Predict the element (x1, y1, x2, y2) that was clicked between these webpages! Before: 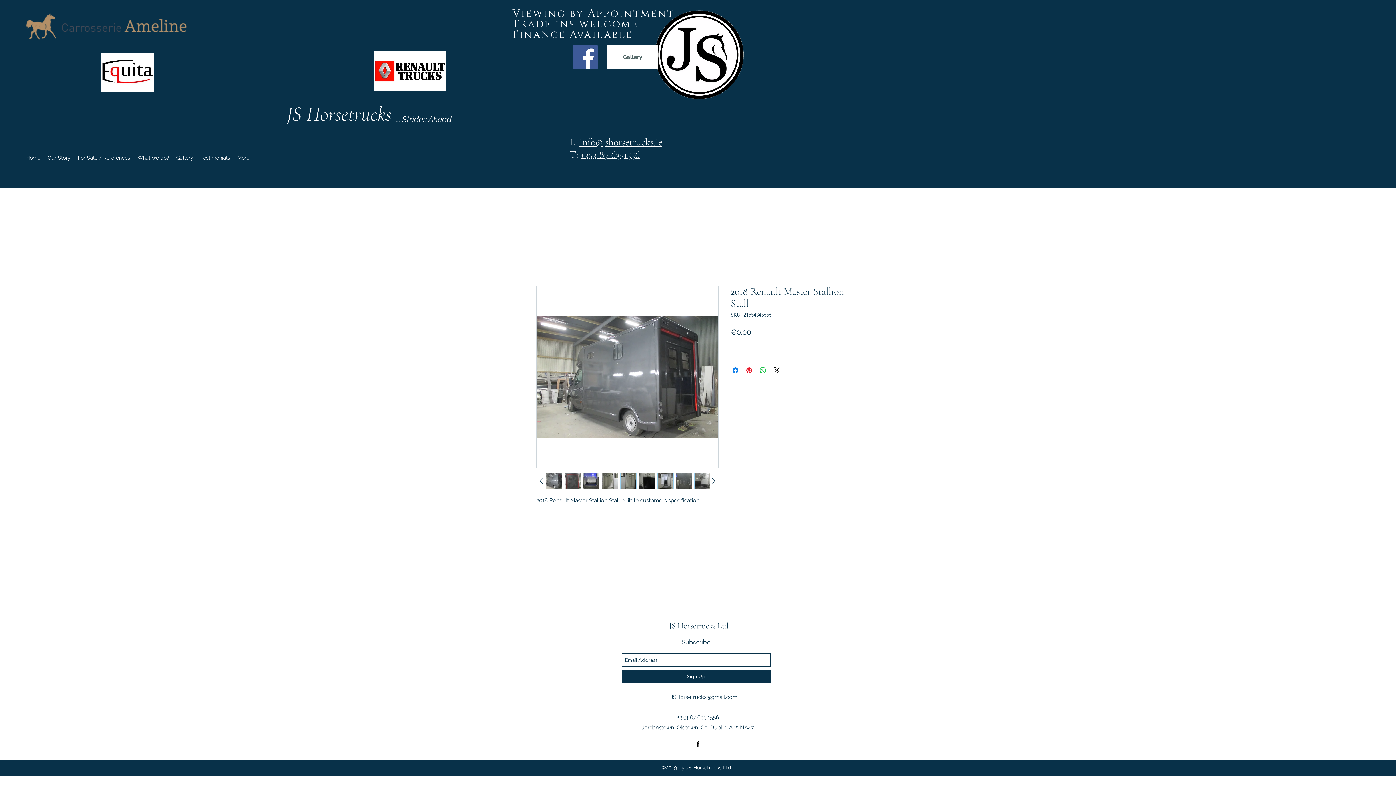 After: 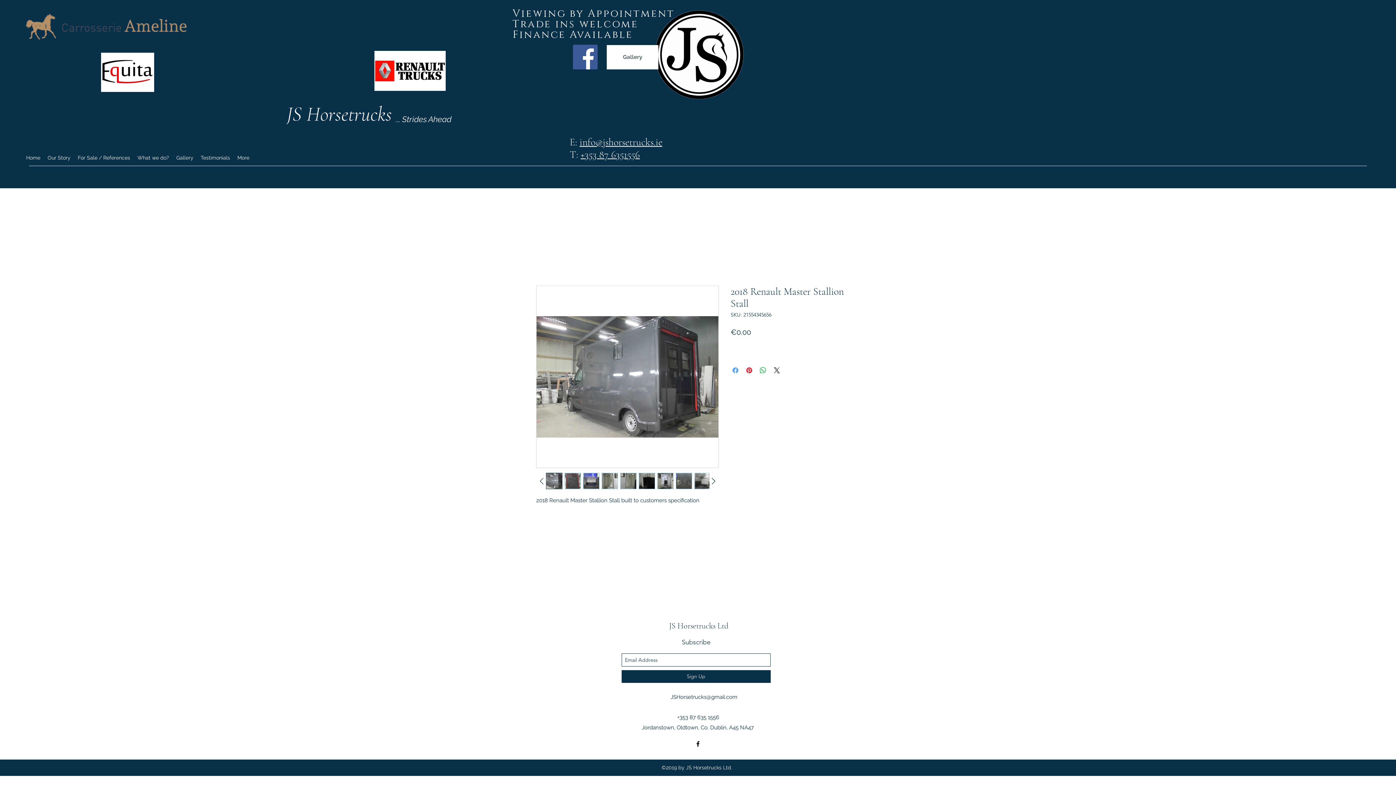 Action: bbox: (731, 366, 740, 374) label: Share on Facebook